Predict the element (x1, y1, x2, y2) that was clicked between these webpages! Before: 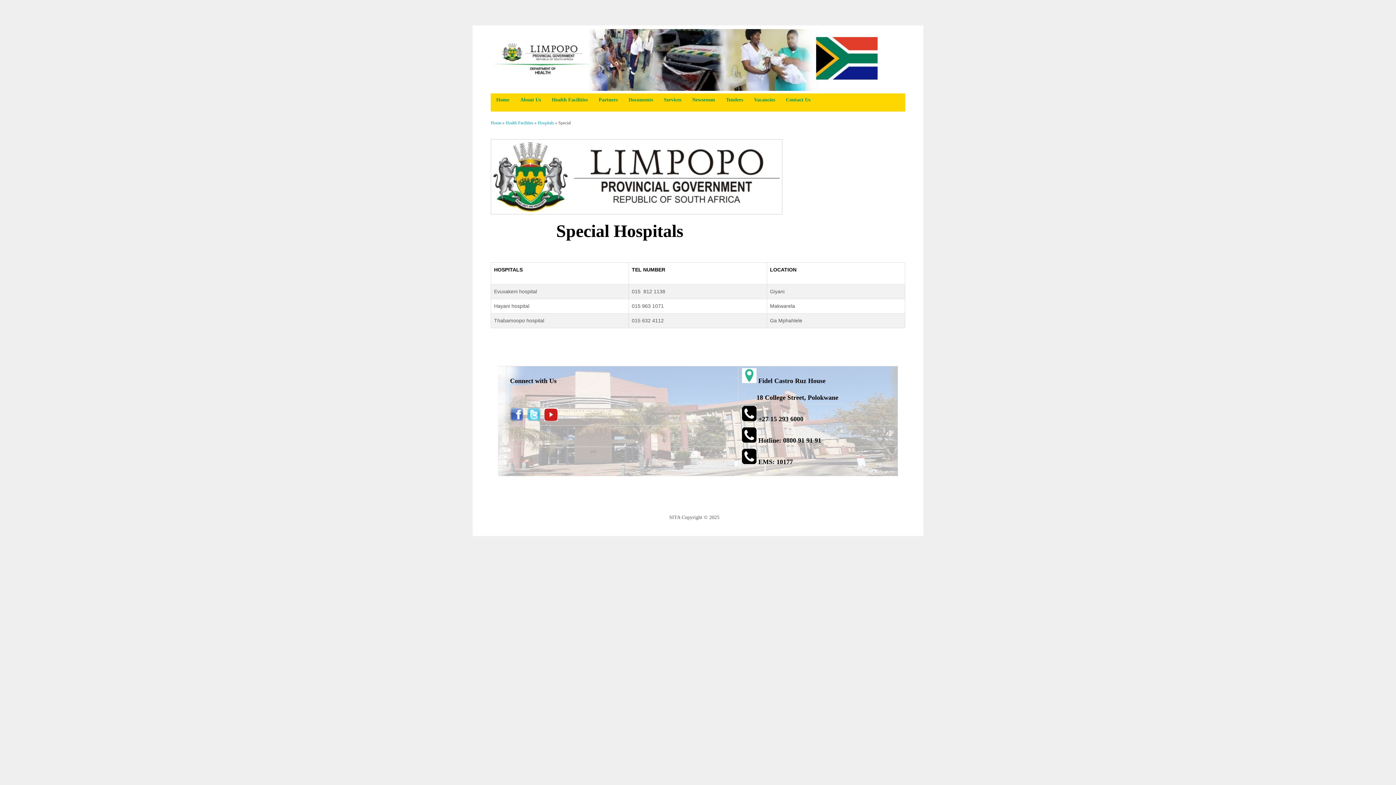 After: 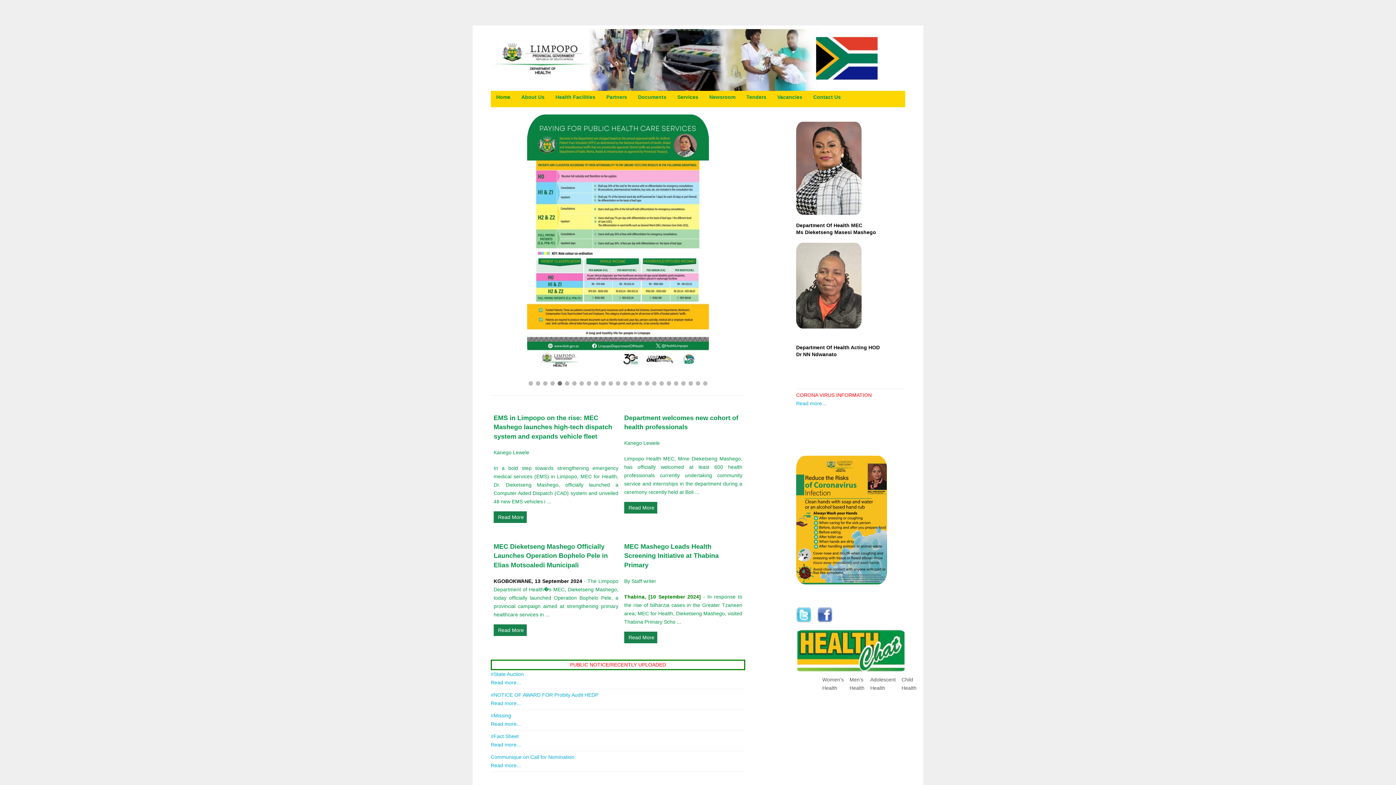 Action: label: Home bbox: (490, 93, 514, 106)